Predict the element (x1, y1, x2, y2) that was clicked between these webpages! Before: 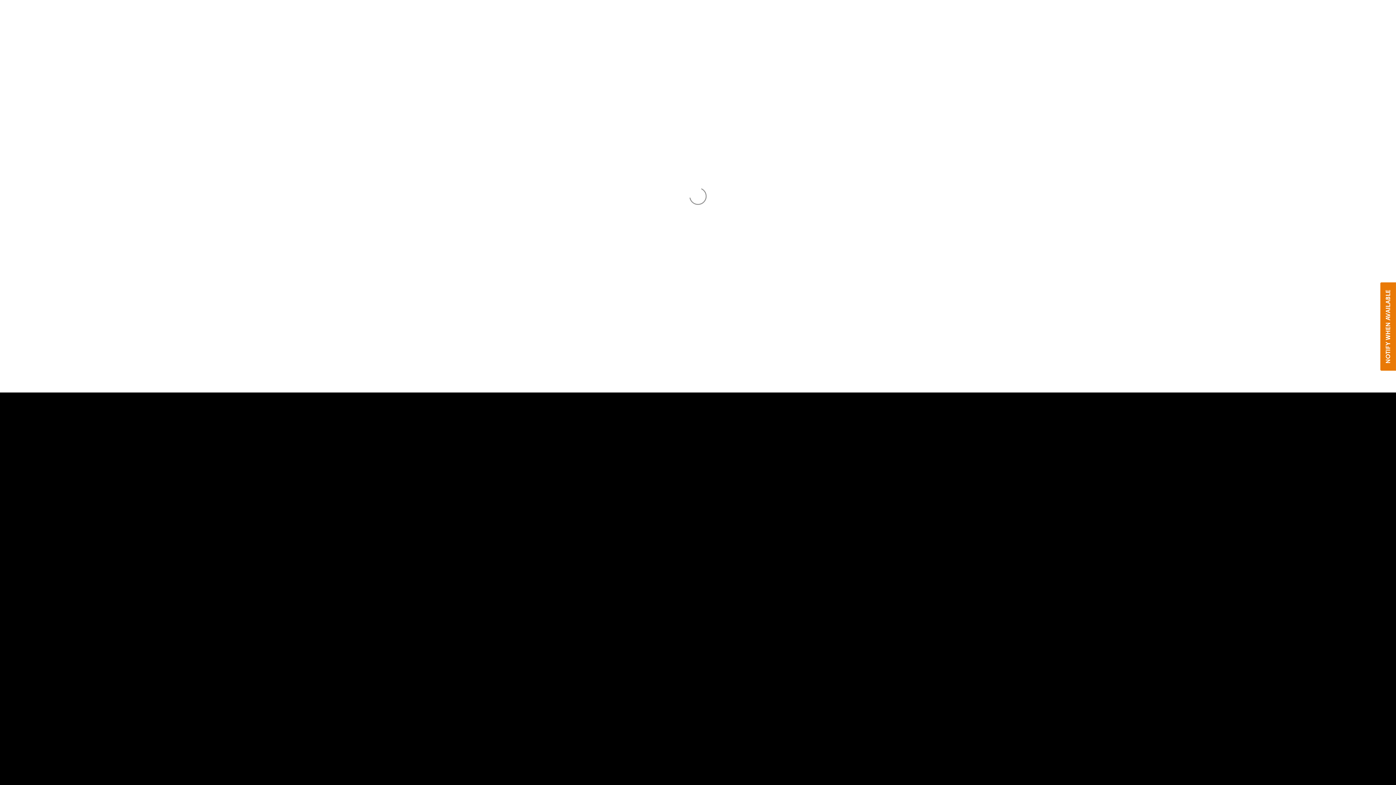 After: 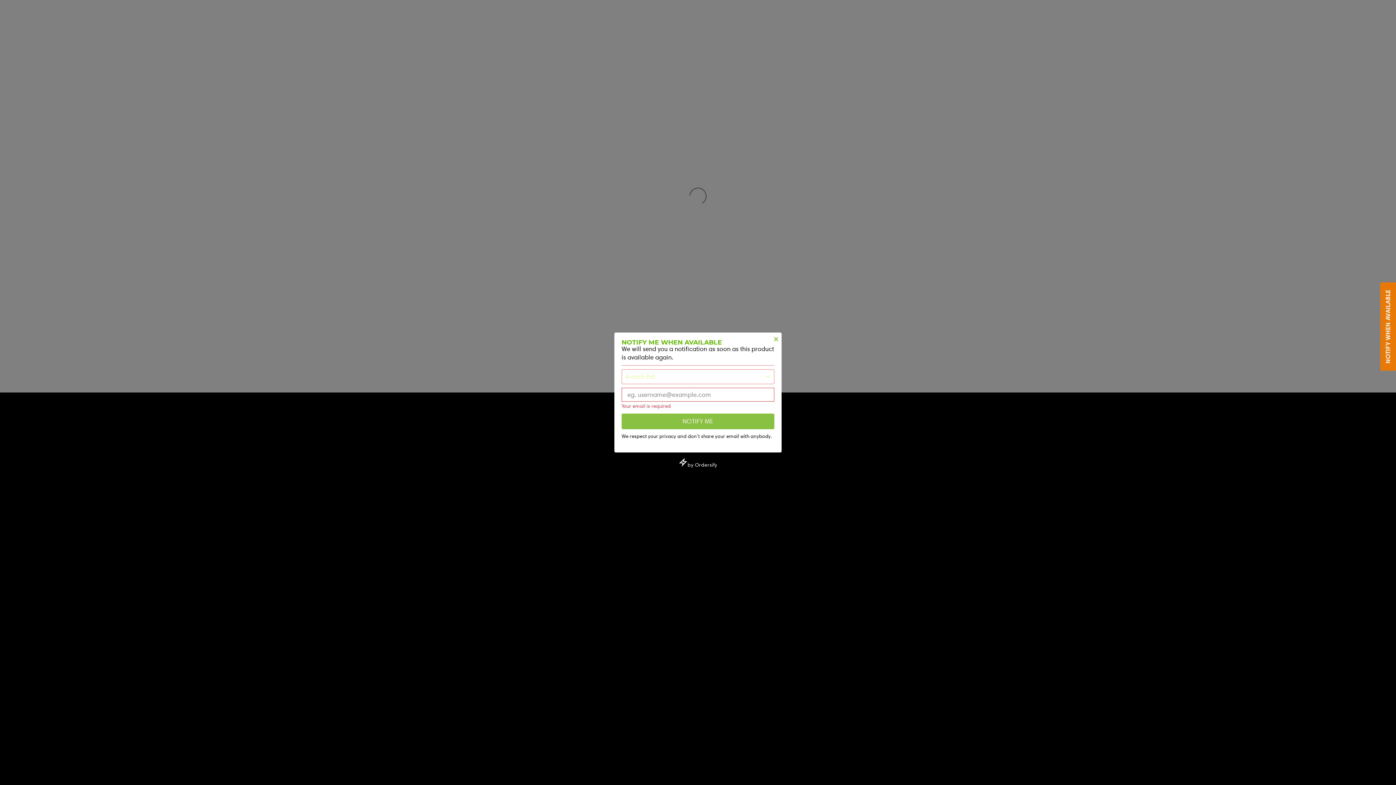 Action: label: NOTIFY WHEN AVAILABLE bbox: (1380, 282, 1396, 371)